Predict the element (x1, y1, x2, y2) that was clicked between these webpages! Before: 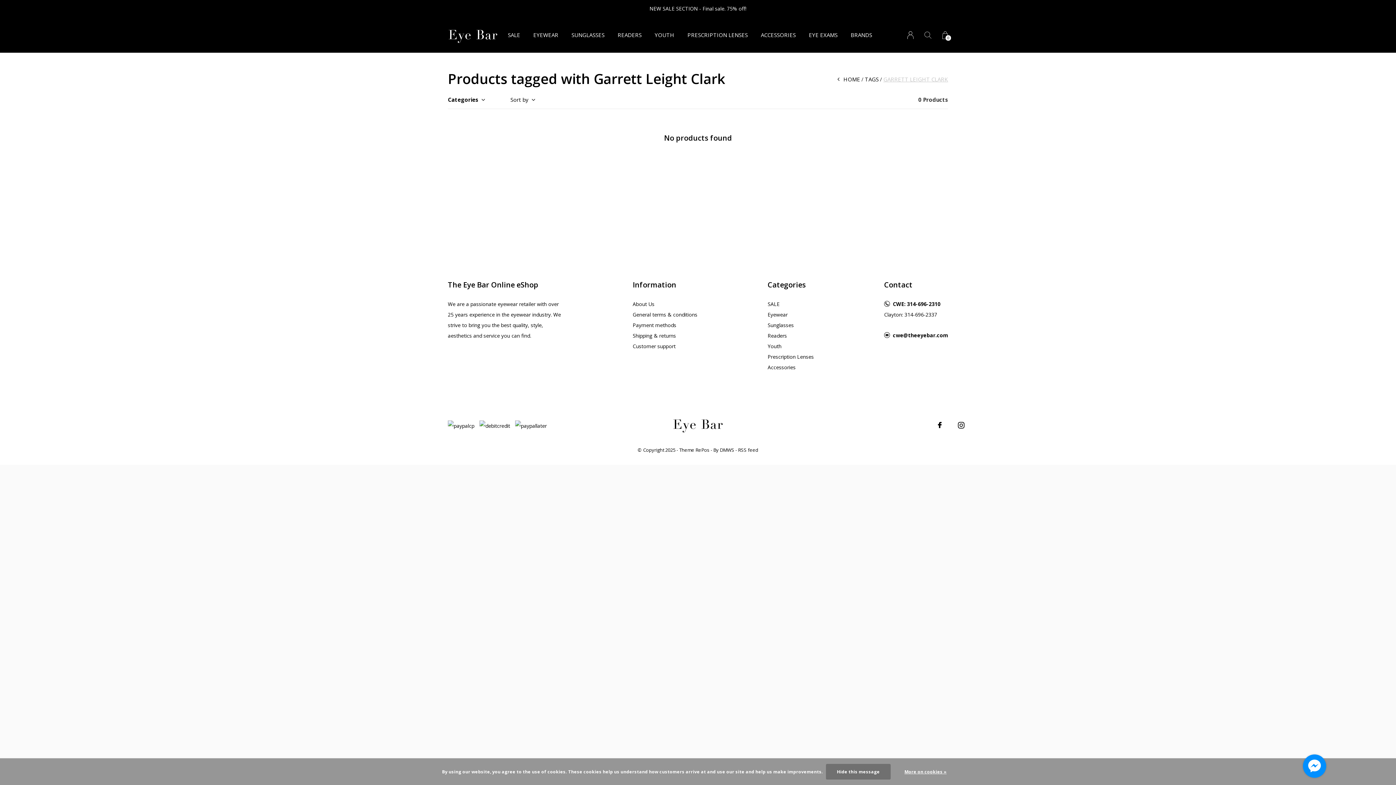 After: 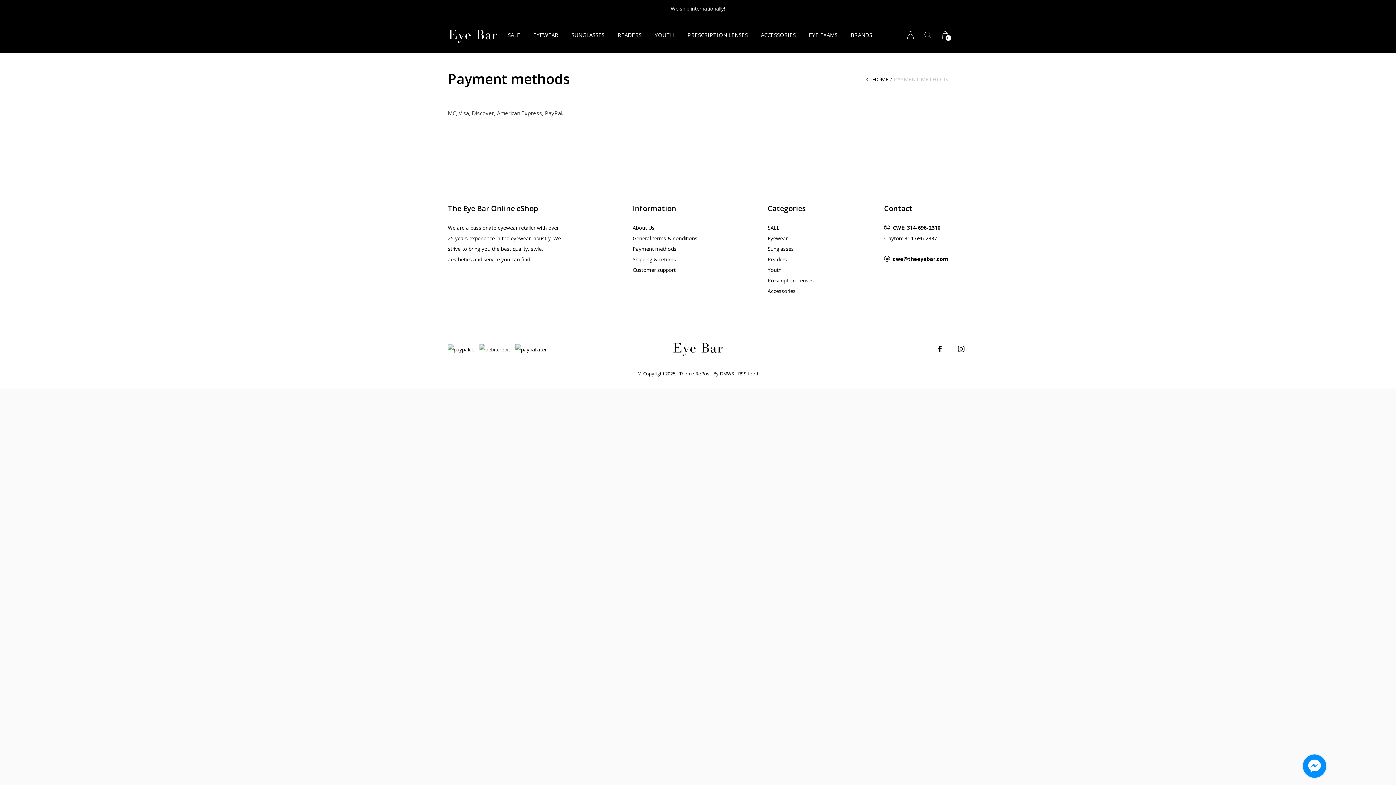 Action: bbox: (632, 320, 697, 330) label: Payment methods